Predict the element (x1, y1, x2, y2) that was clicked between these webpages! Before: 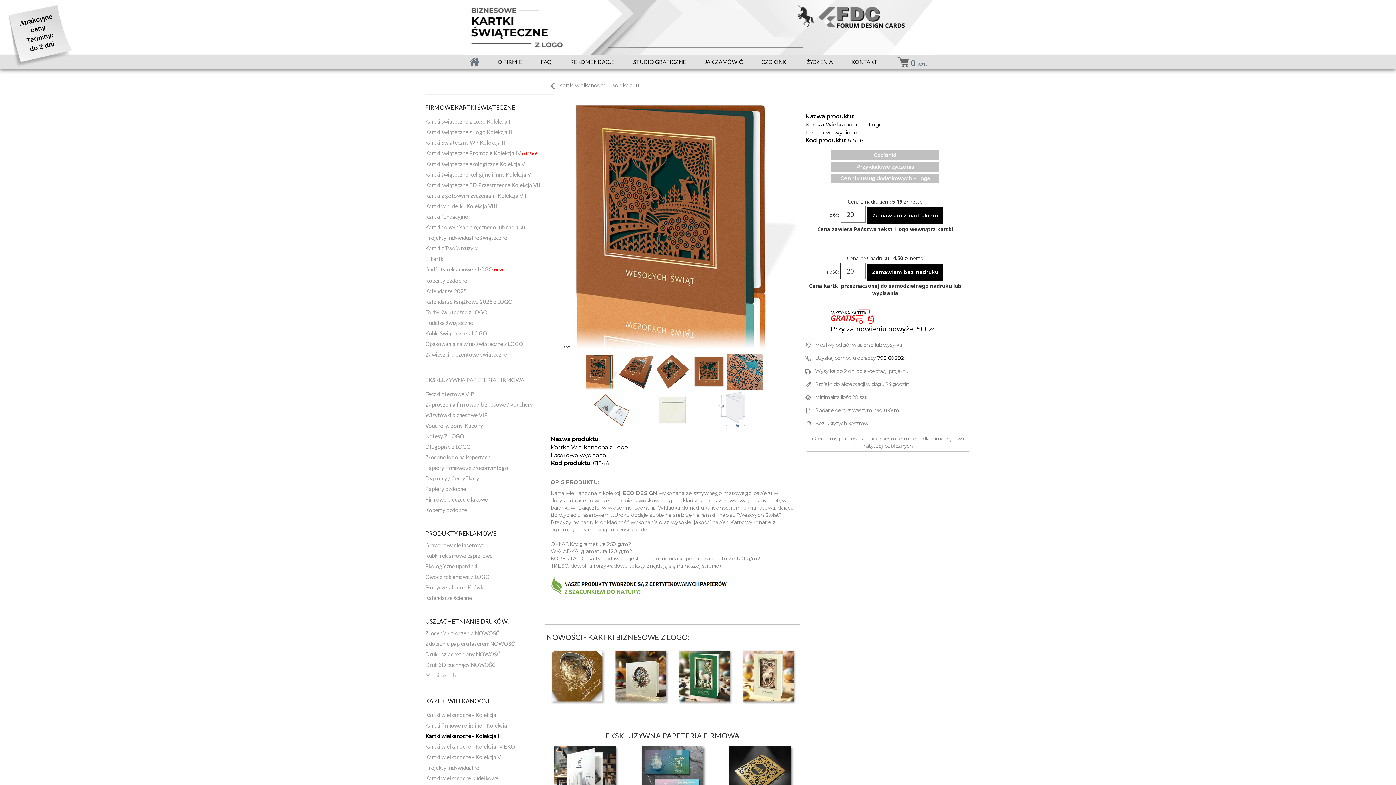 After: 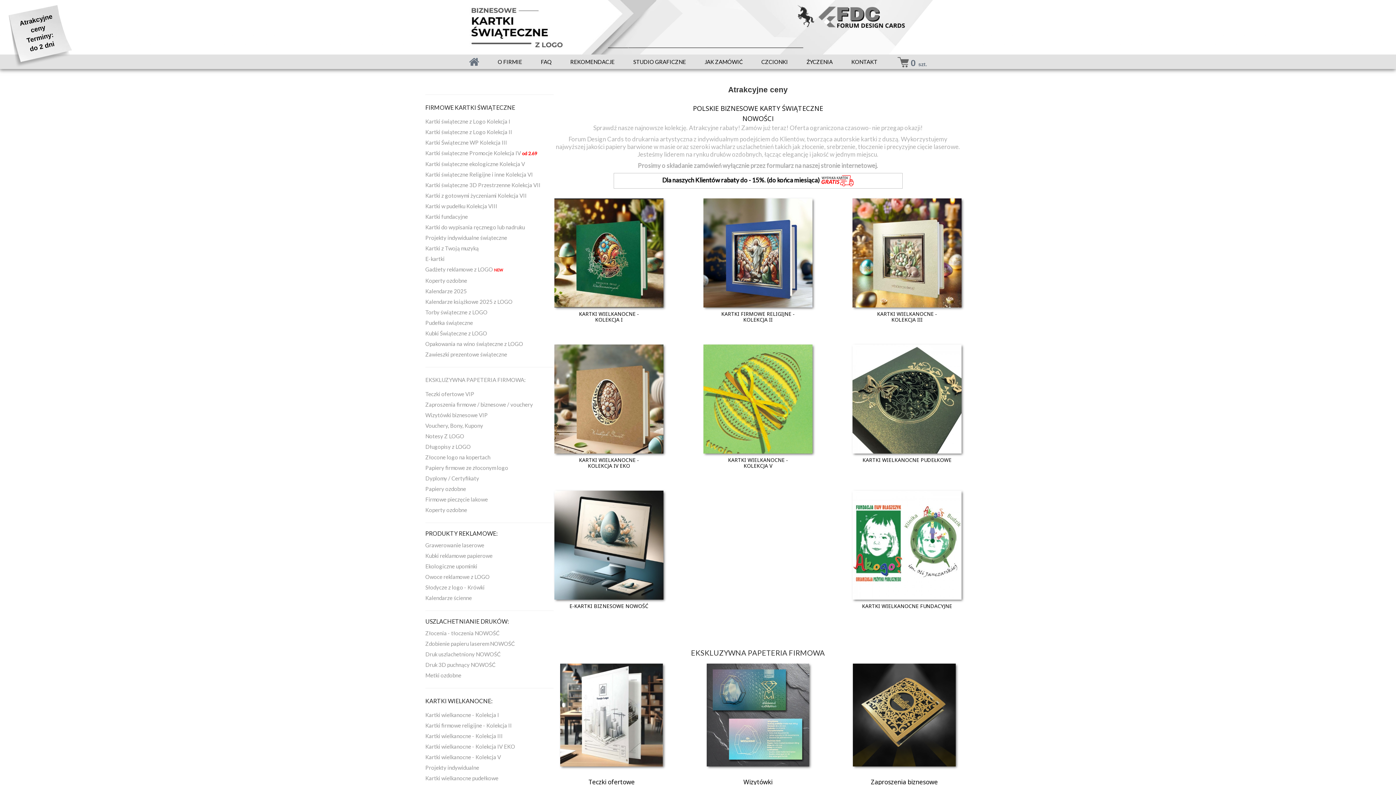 Action: bbox: (425, 696, 553, 706) label: KARTKI WIELKANOCNE:
